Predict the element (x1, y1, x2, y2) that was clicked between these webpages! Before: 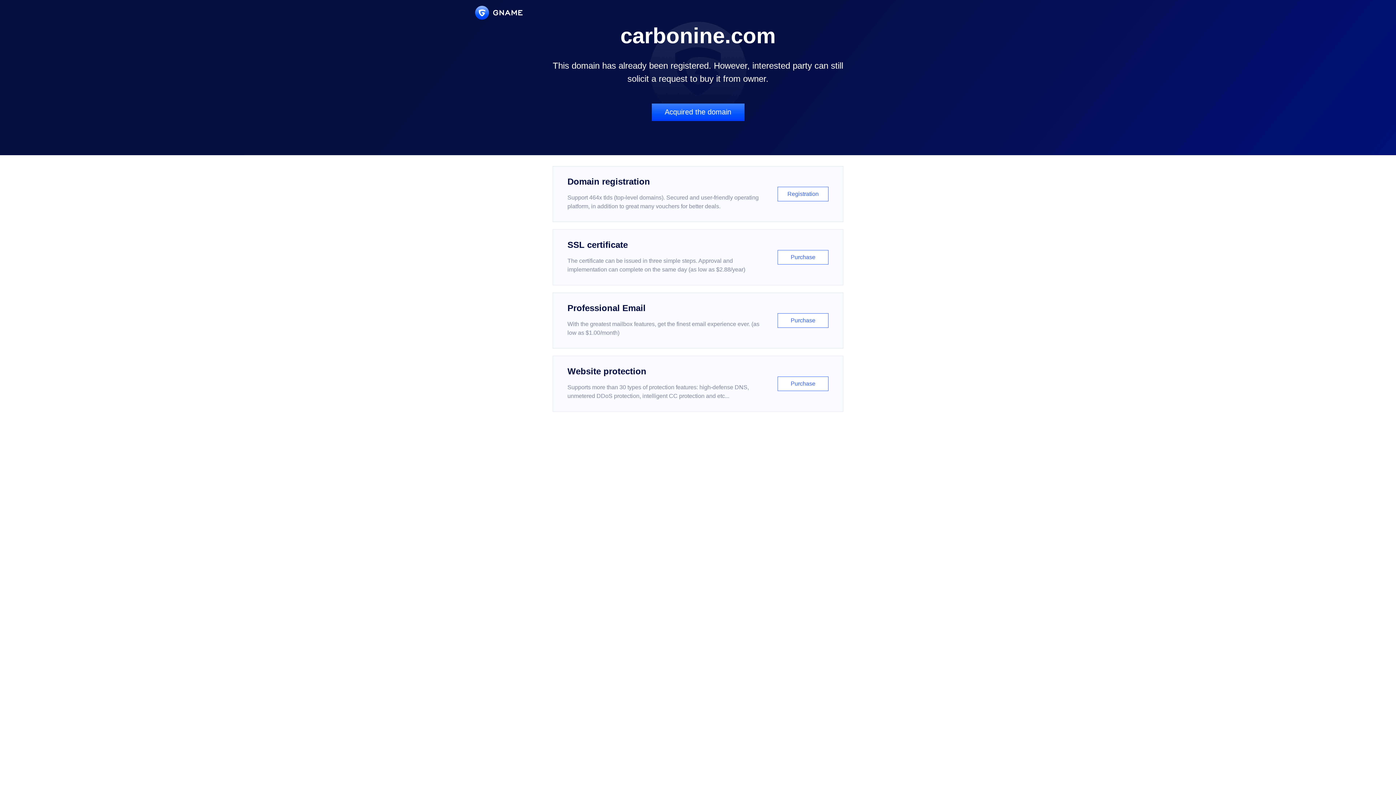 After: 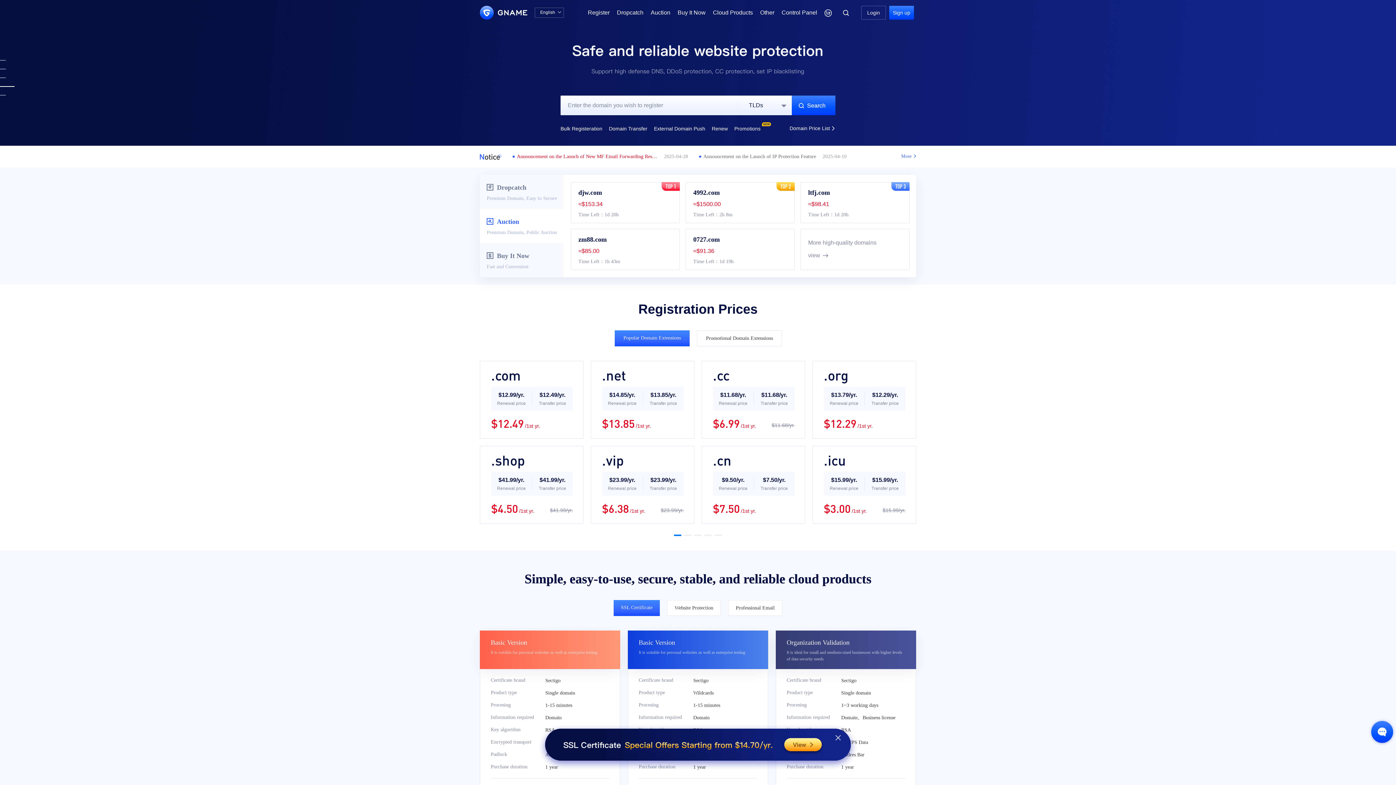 Action: bbox: (475, 5, 522, 19)